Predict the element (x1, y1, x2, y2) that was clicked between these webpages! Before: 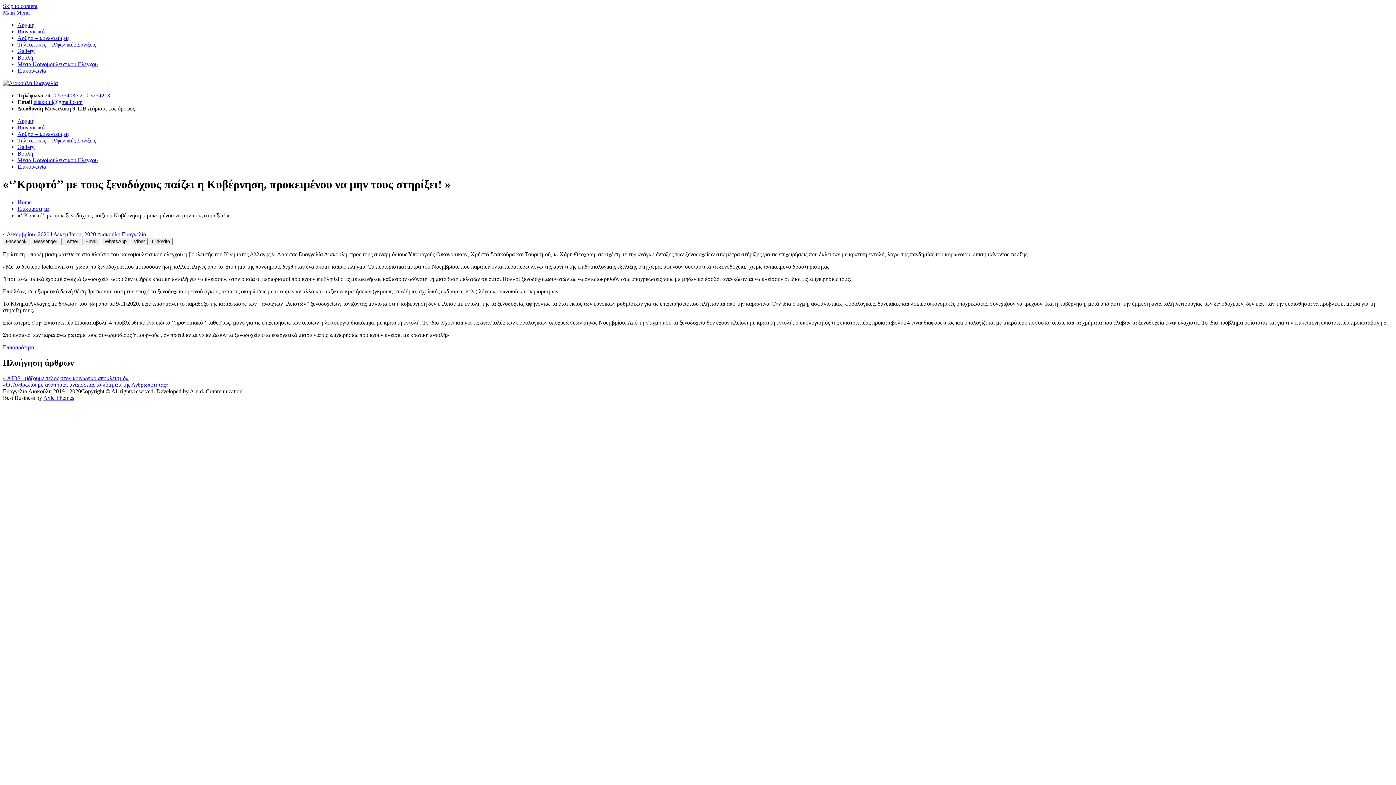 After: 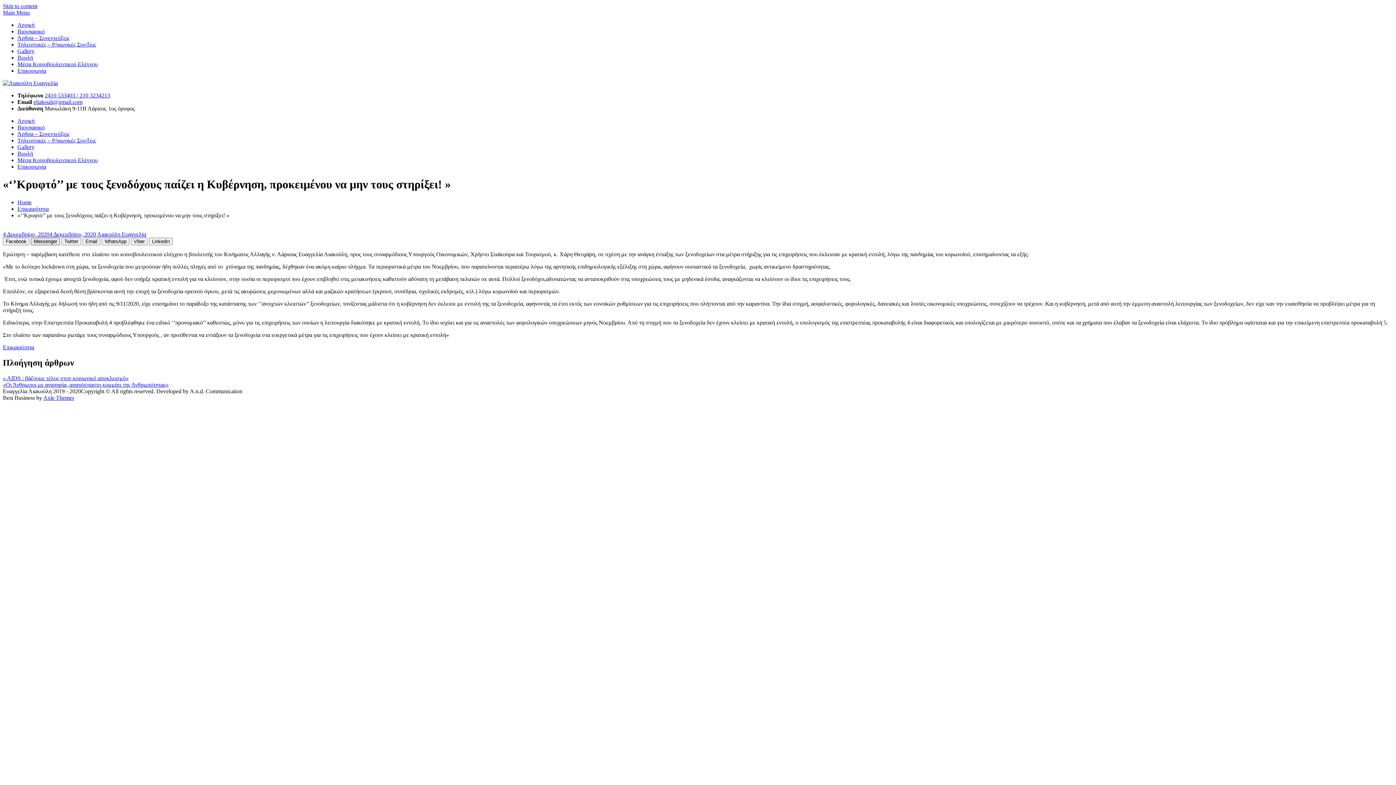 Action: bbox: (30, 237, 60, 245) label: Messenger